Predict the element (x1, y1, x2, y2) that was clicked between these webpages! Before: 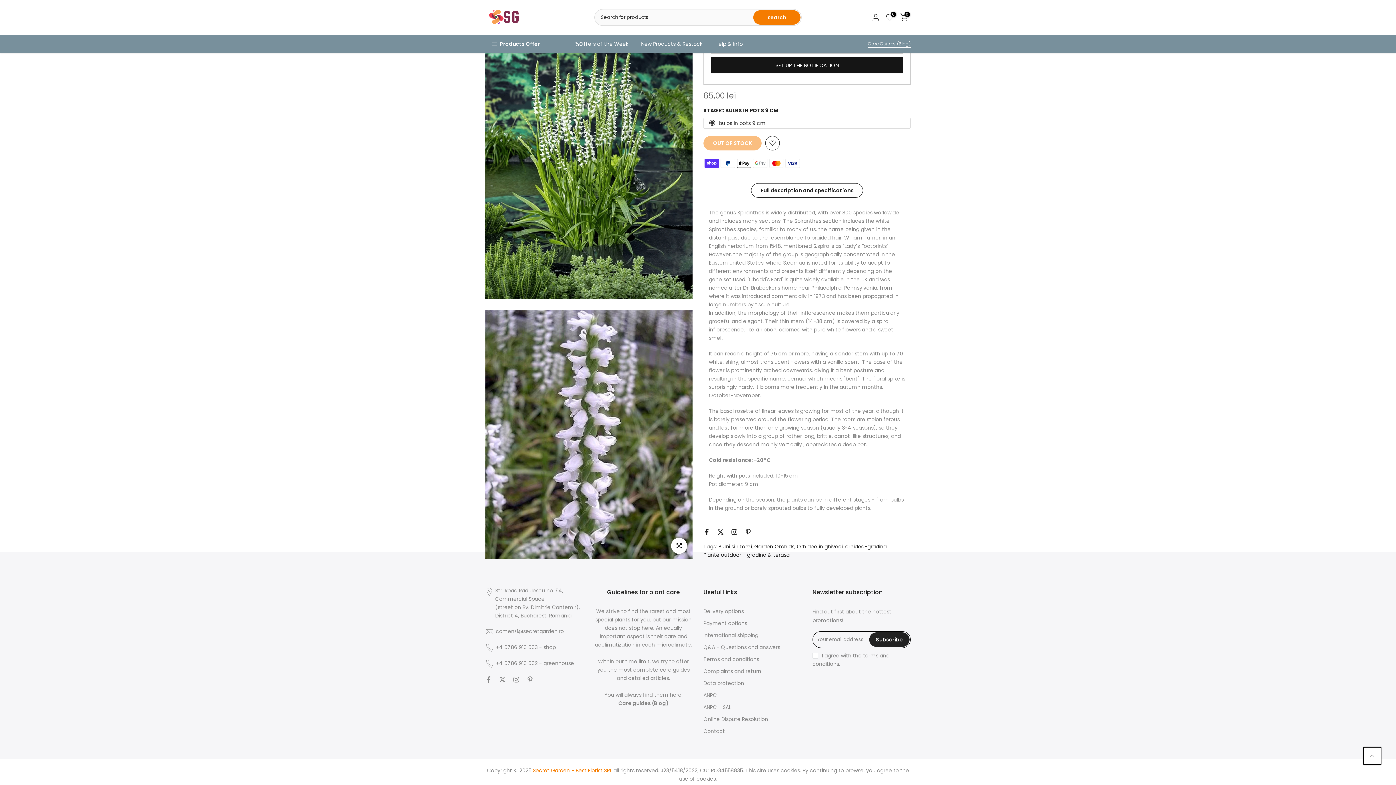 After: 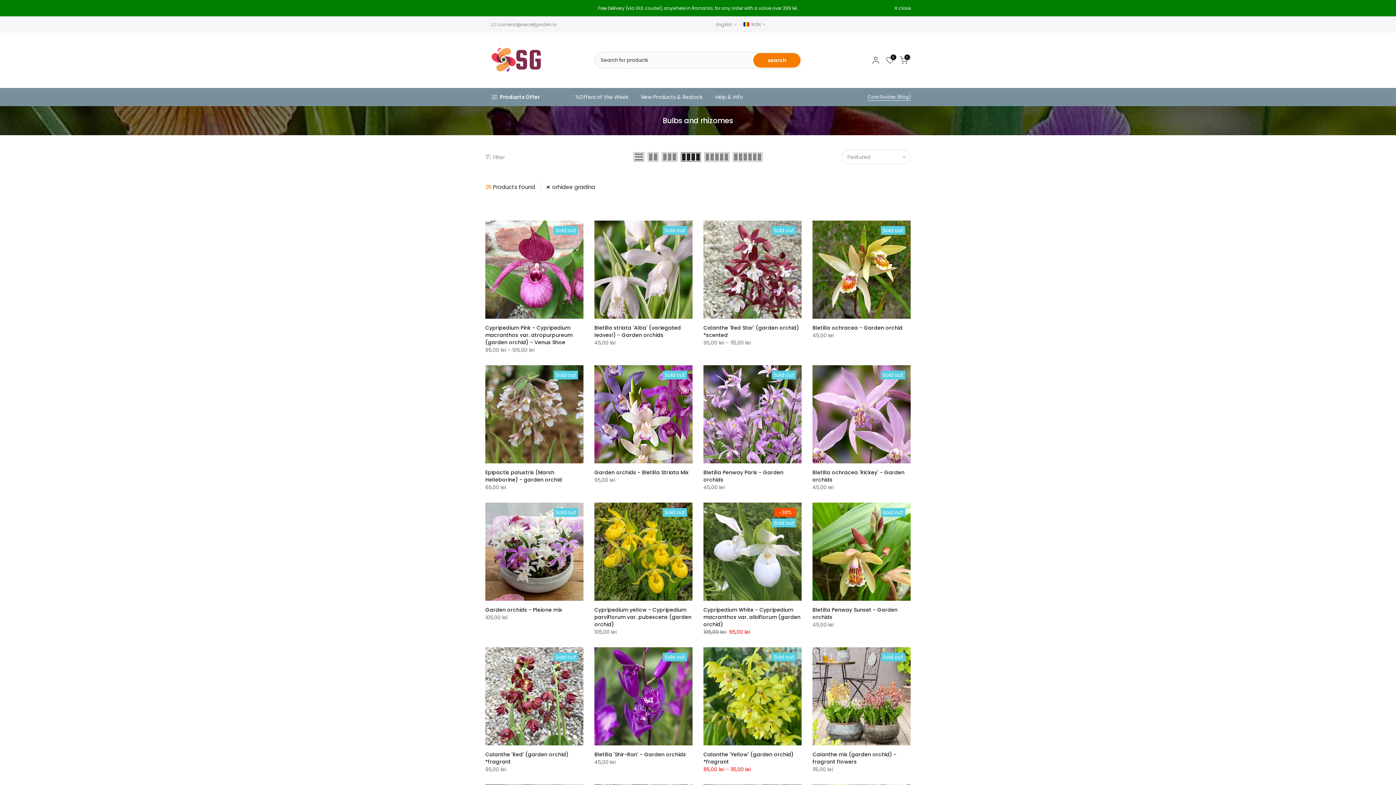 Action: bbox: (845, 543, 888, 551) label: orhidee-gradina